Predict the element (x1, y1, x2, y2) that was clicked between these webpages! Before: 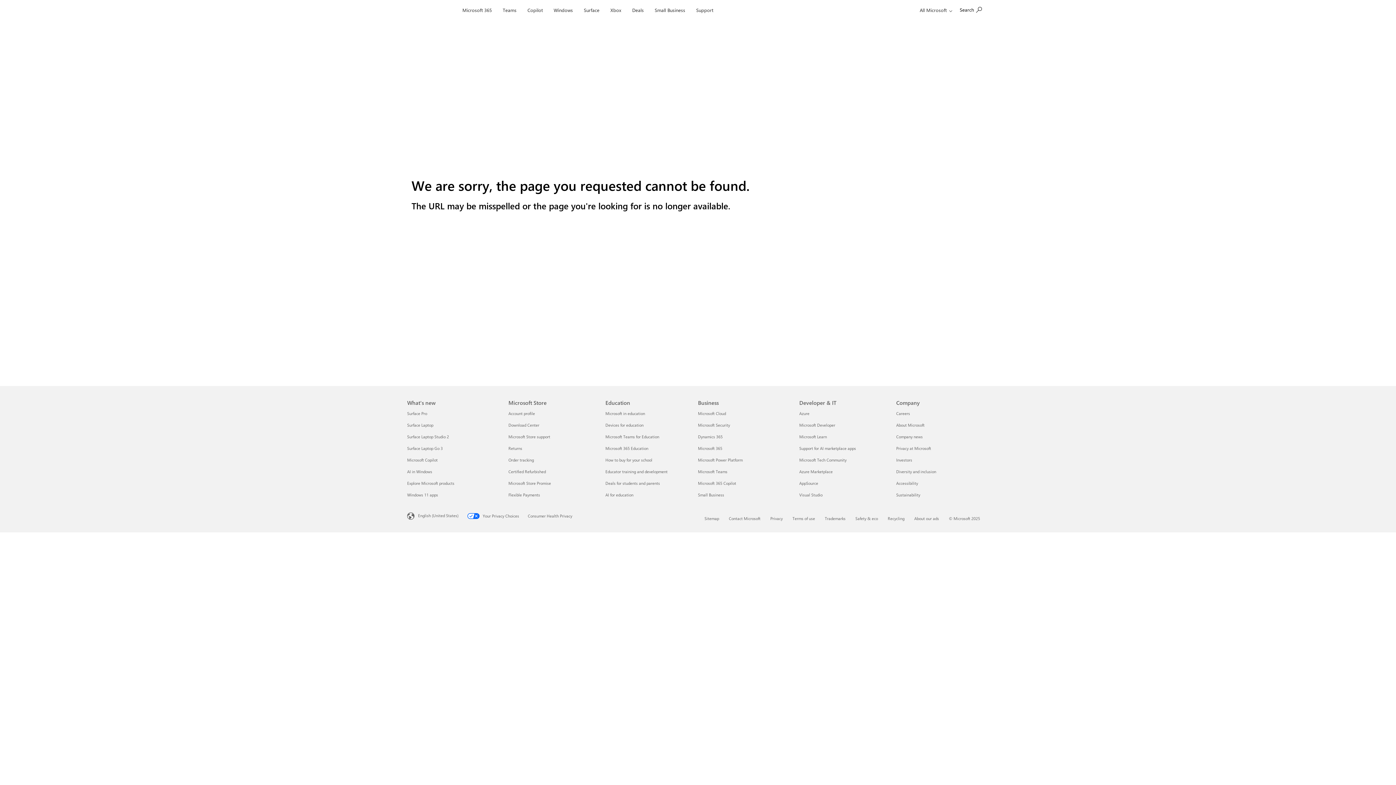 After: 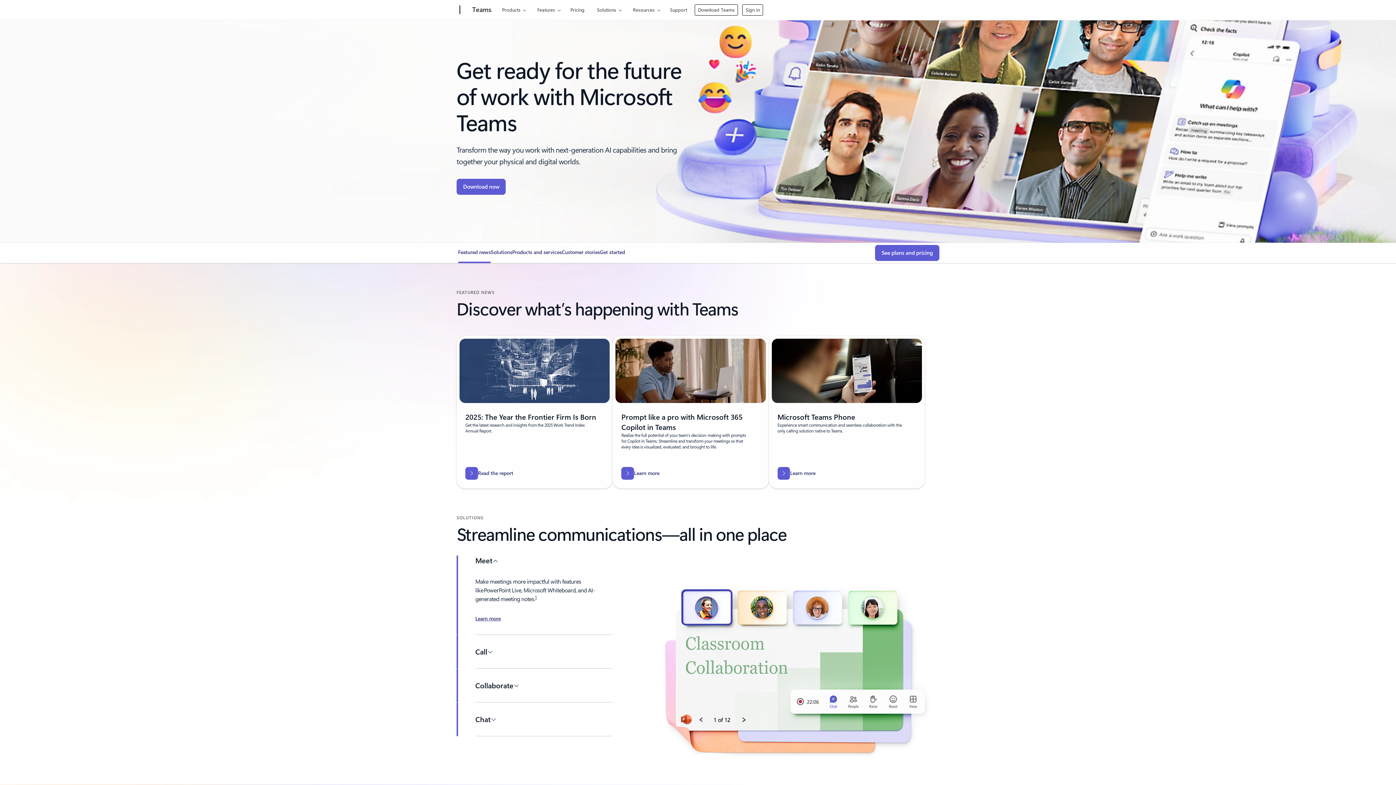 Action: bbox: (499, 0, 520, 17) label: Teams